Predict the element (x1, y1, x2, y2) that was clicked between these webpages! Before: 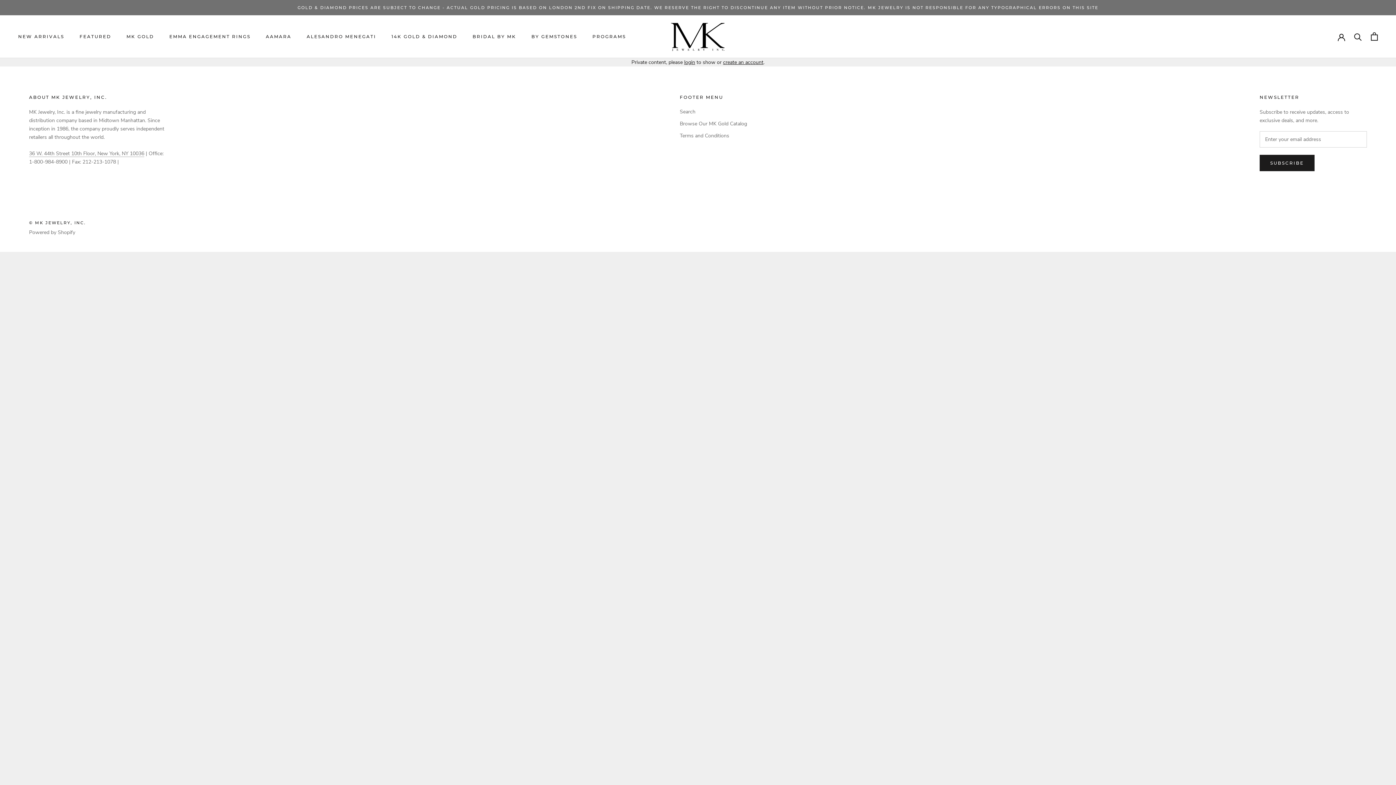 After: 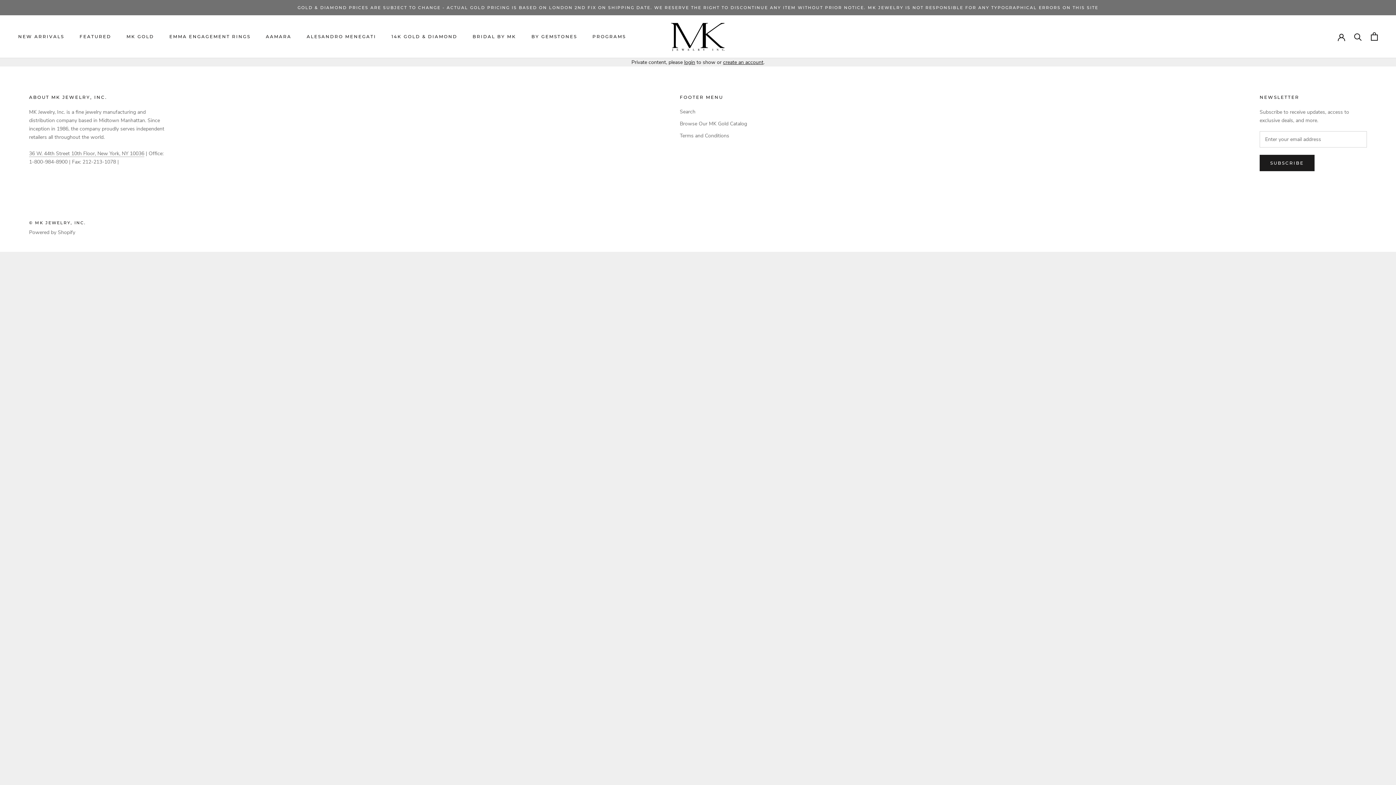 Action: label: PROGRAMS
PROGRAMS bbox: (592, 33, 626, 39)